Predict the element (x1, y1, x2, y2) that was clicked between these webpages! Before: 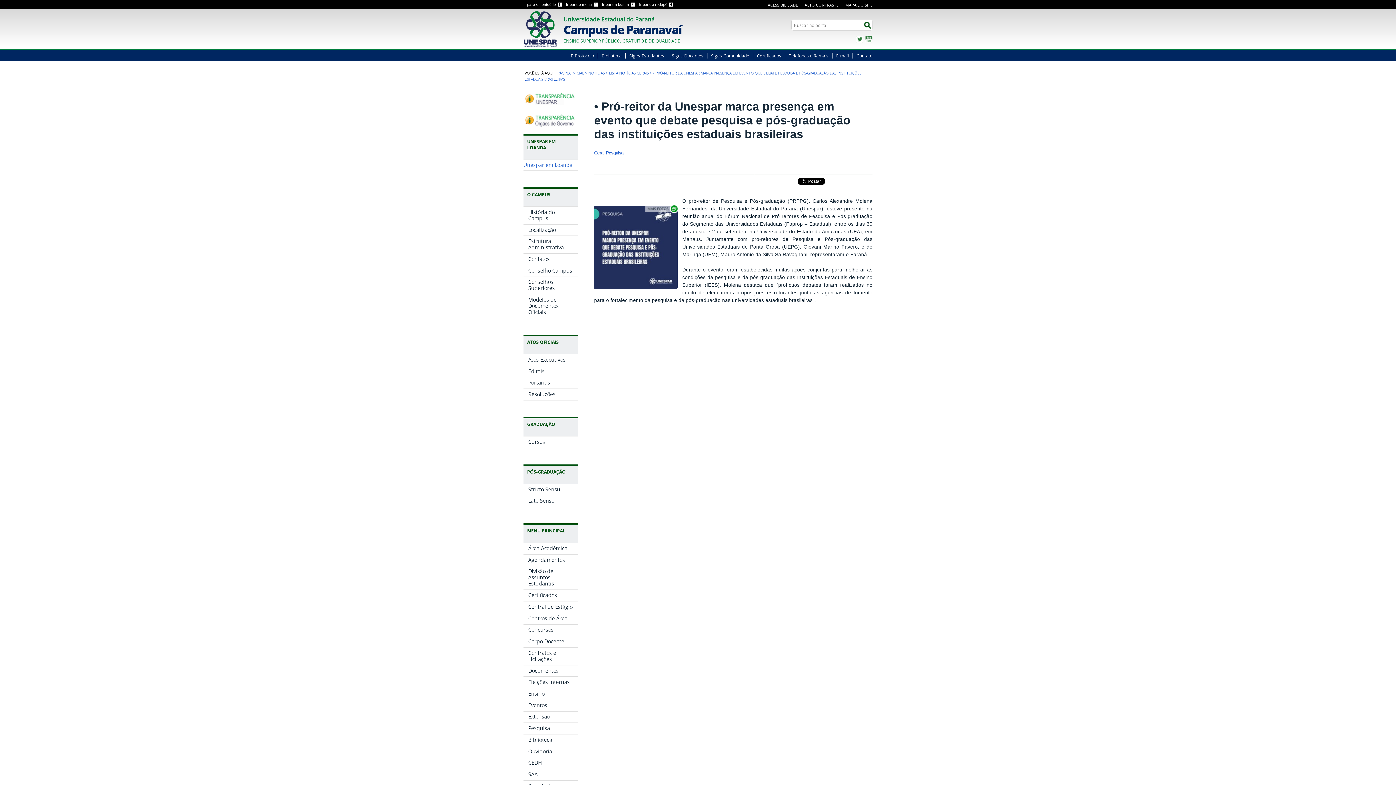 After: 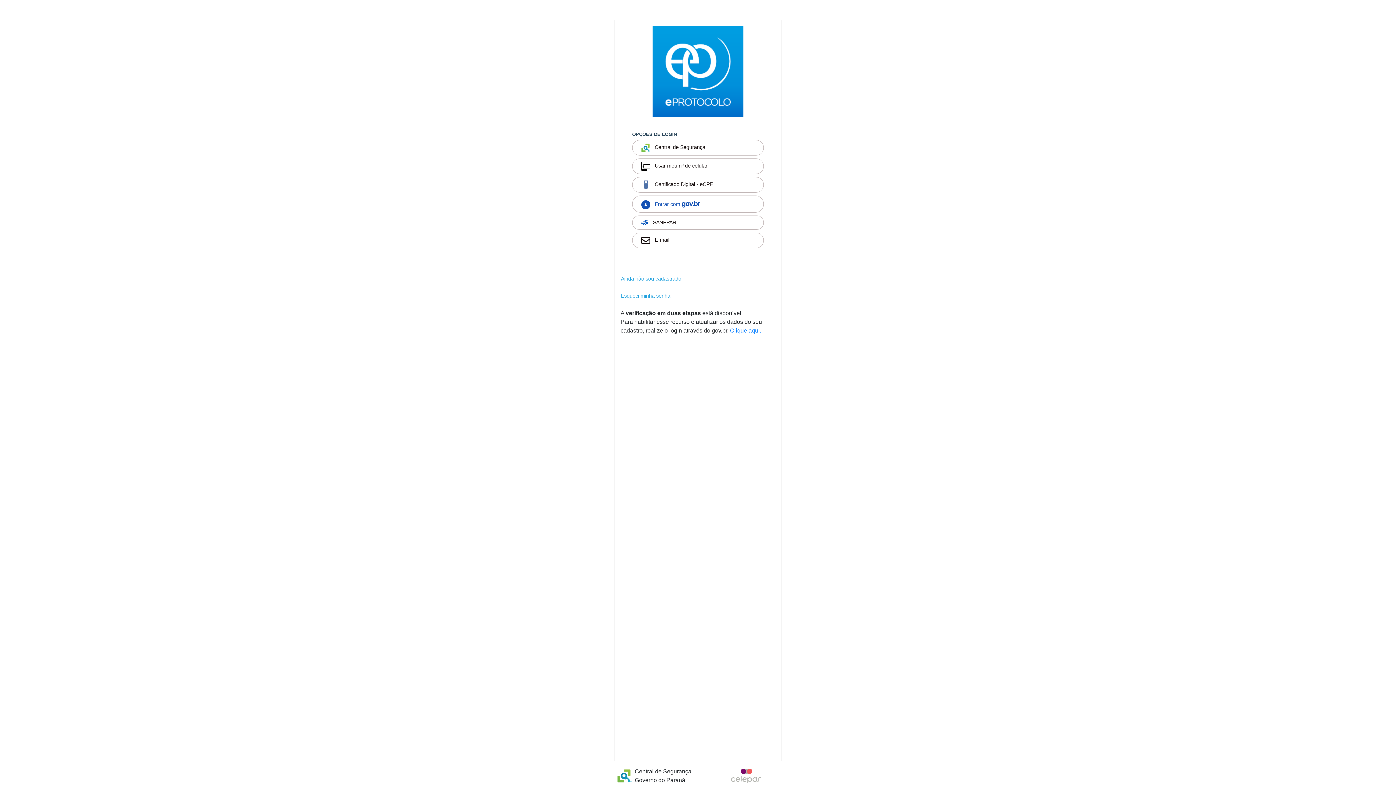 Action: bbox: (567, 52, 598, 58) label: E-Protocolo